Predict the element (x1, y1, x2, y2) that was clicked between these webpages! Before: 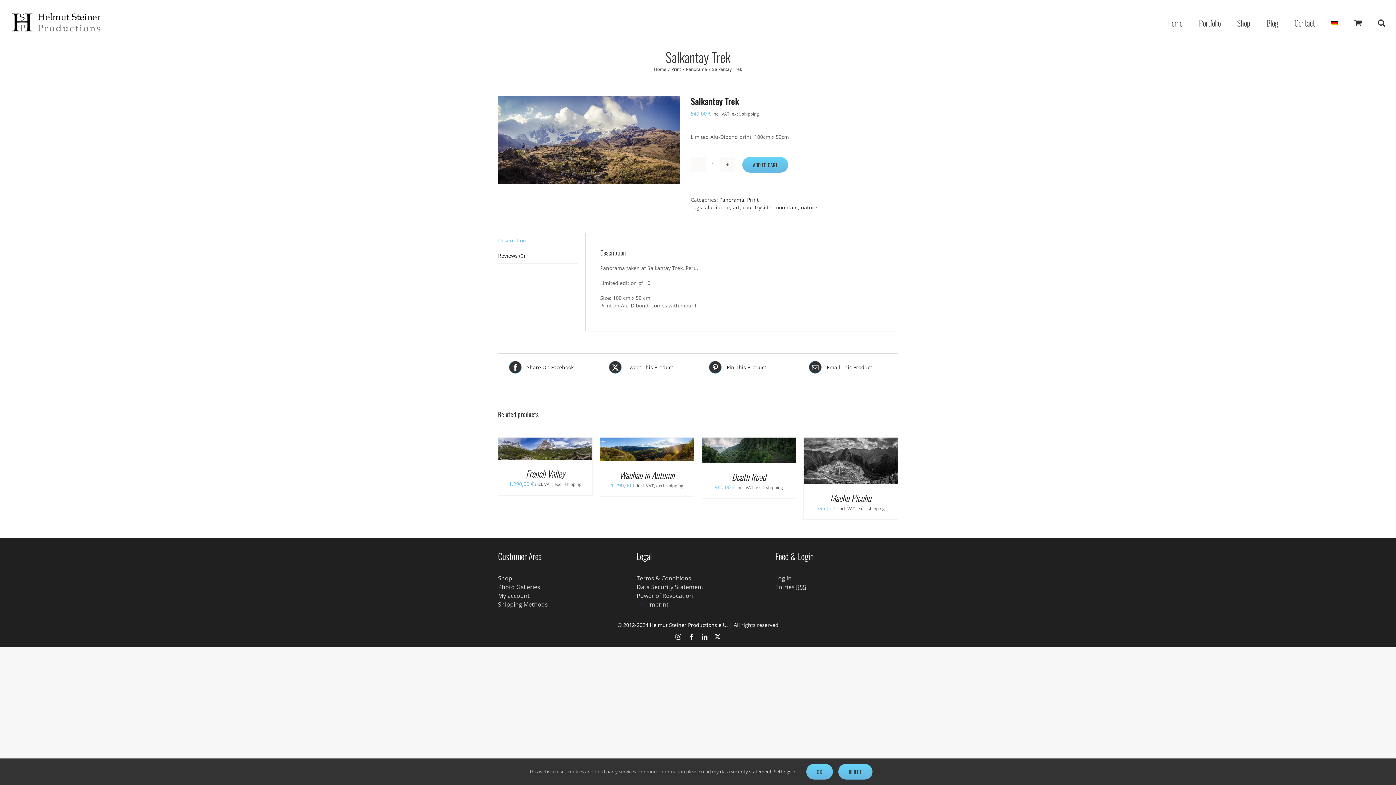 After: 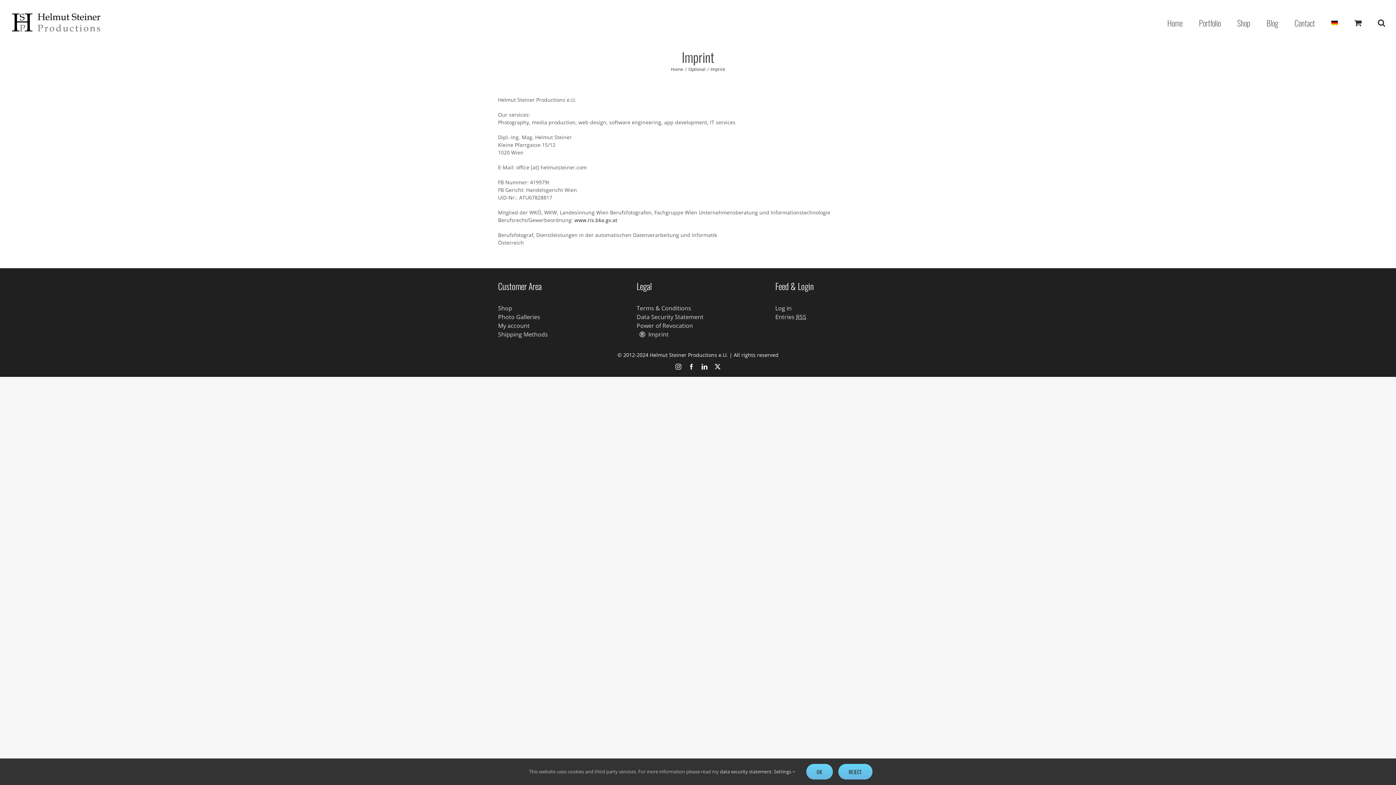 Action: bbox: (636, 600, 759, 609) label: Imprint